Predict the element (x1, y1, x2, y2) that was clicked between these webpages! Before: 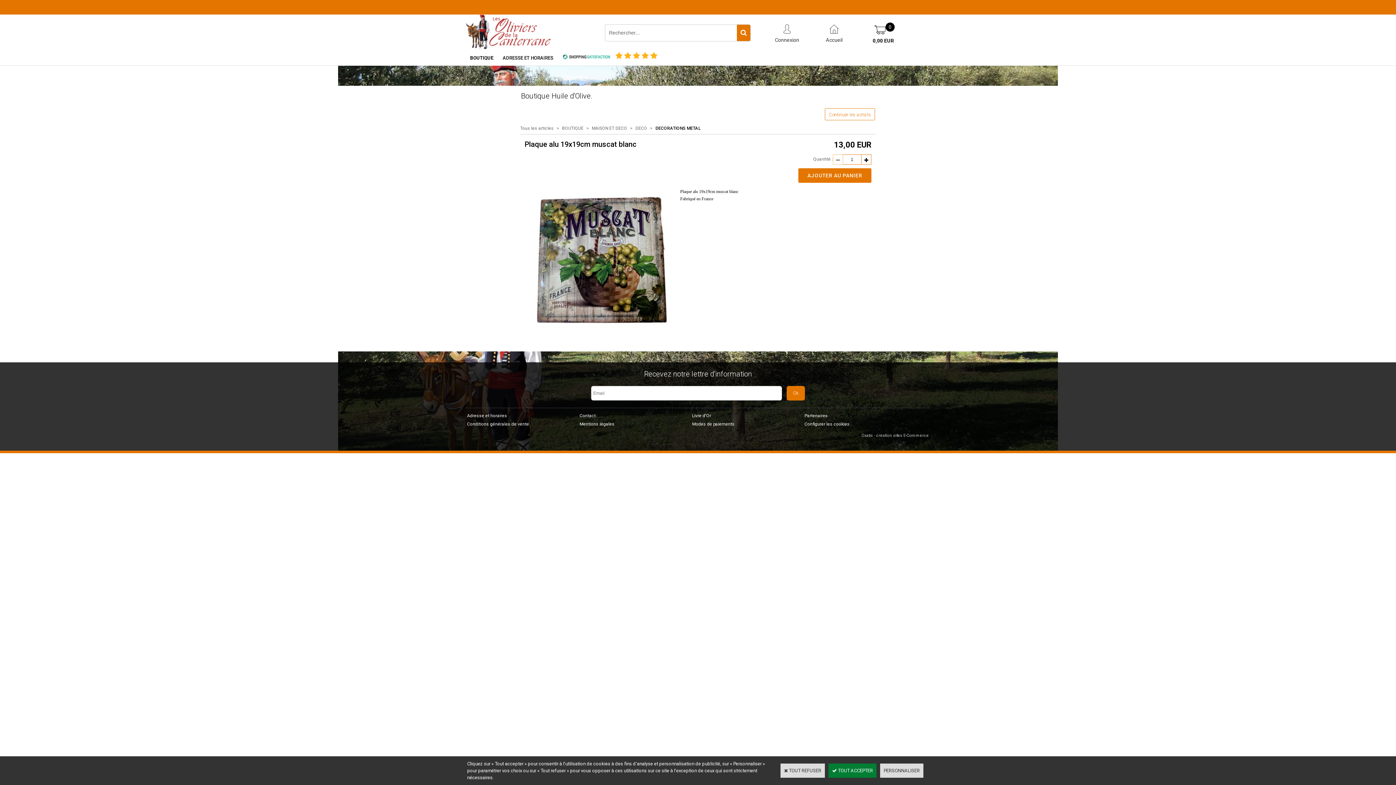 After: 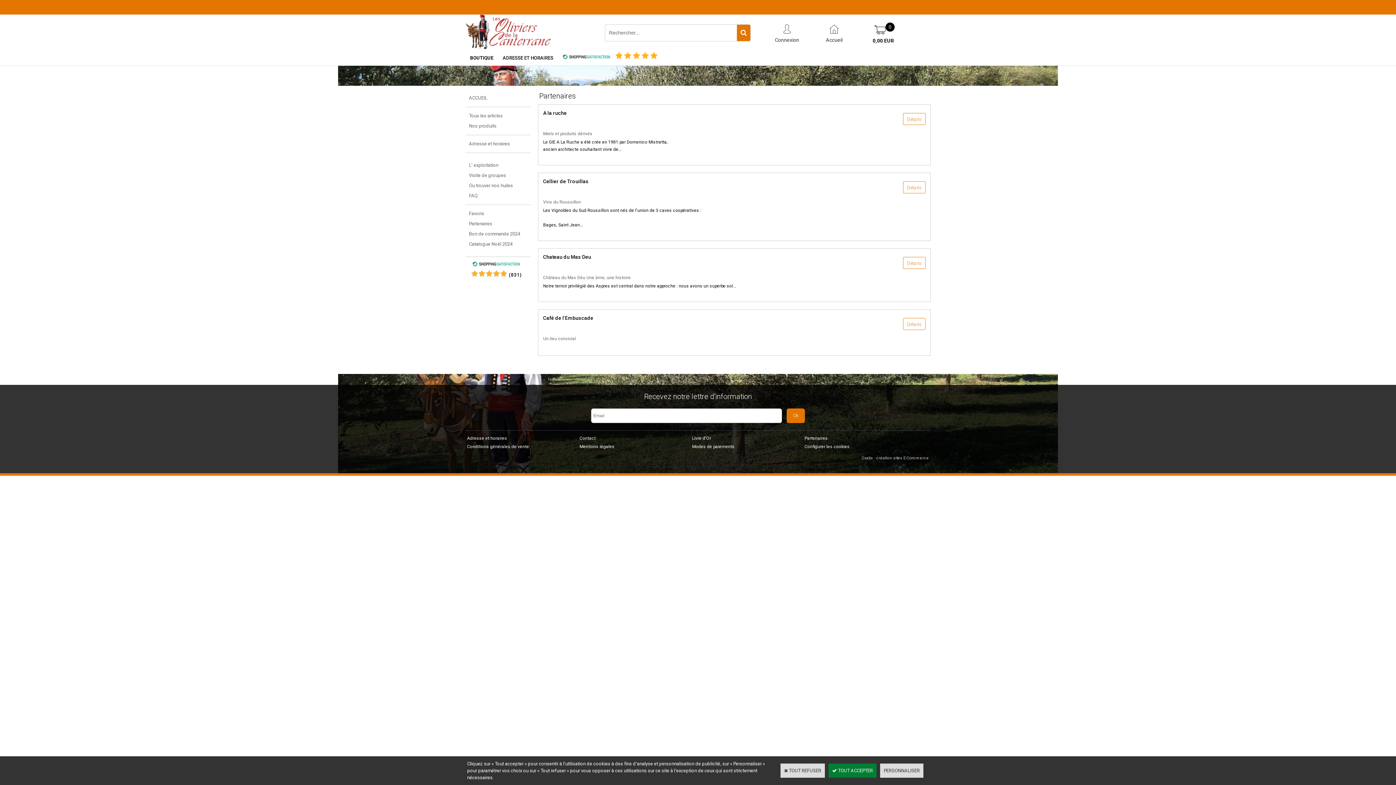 Action: label: Partenaires bbox: (802, 411, 829, 420)